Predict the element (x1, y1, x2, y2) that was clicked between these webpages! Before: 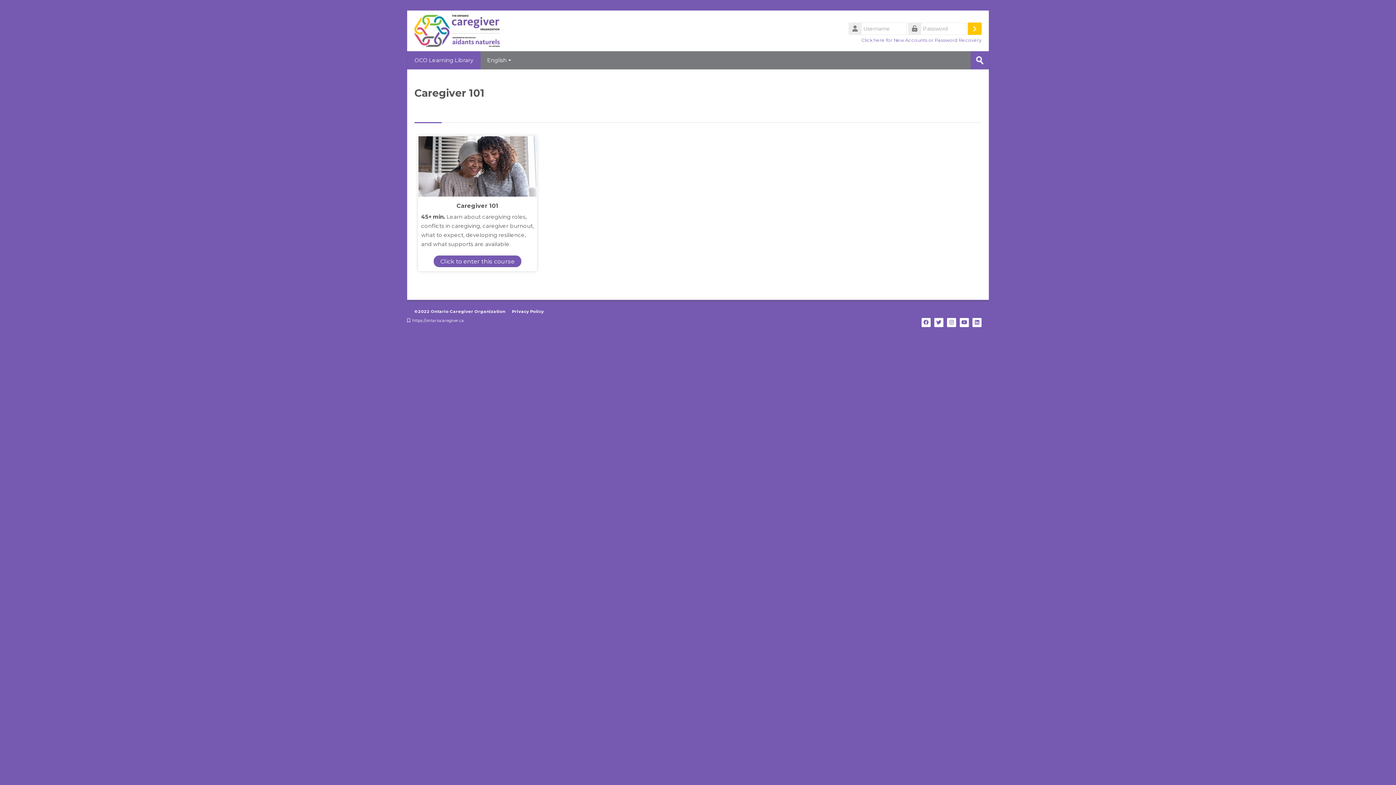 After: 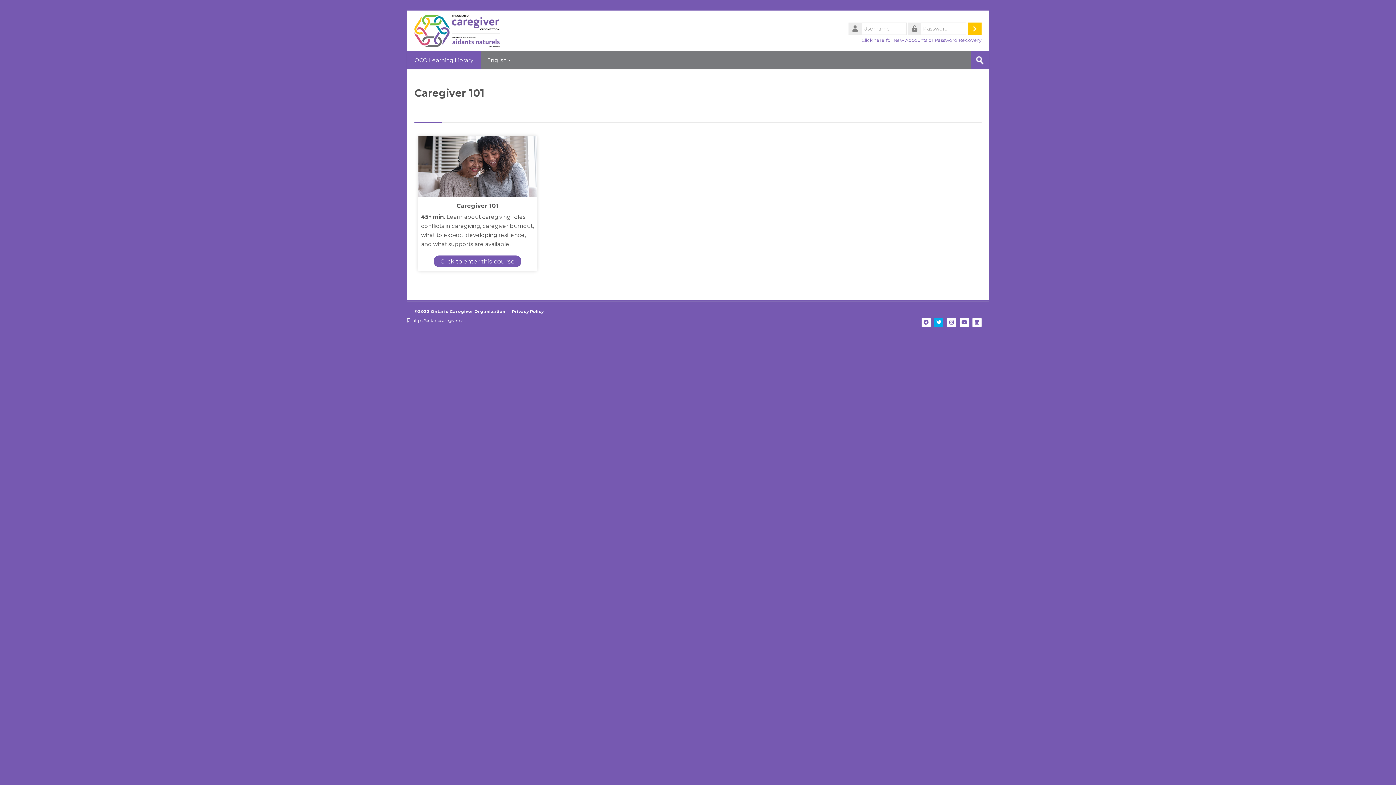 Action: bbox: (934, 318, 943, 327)